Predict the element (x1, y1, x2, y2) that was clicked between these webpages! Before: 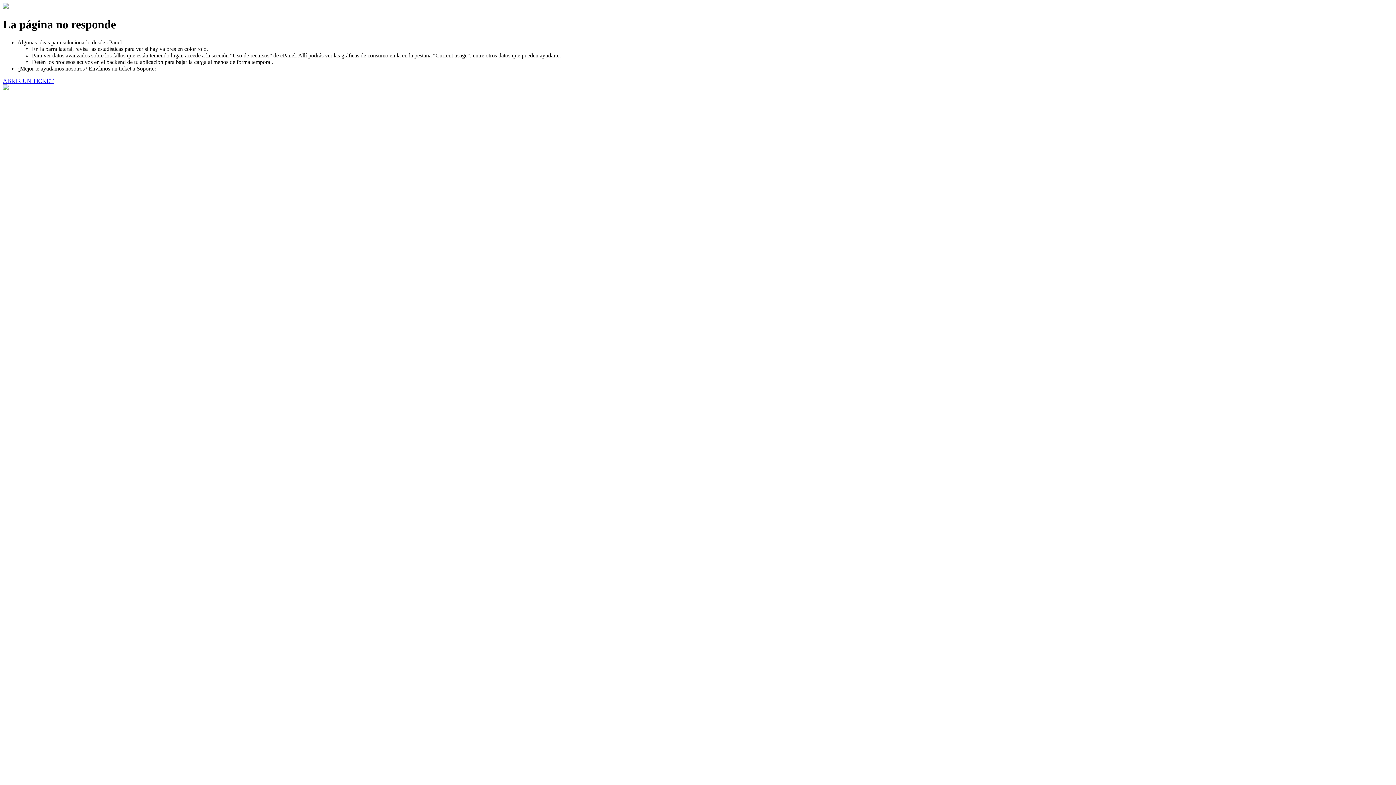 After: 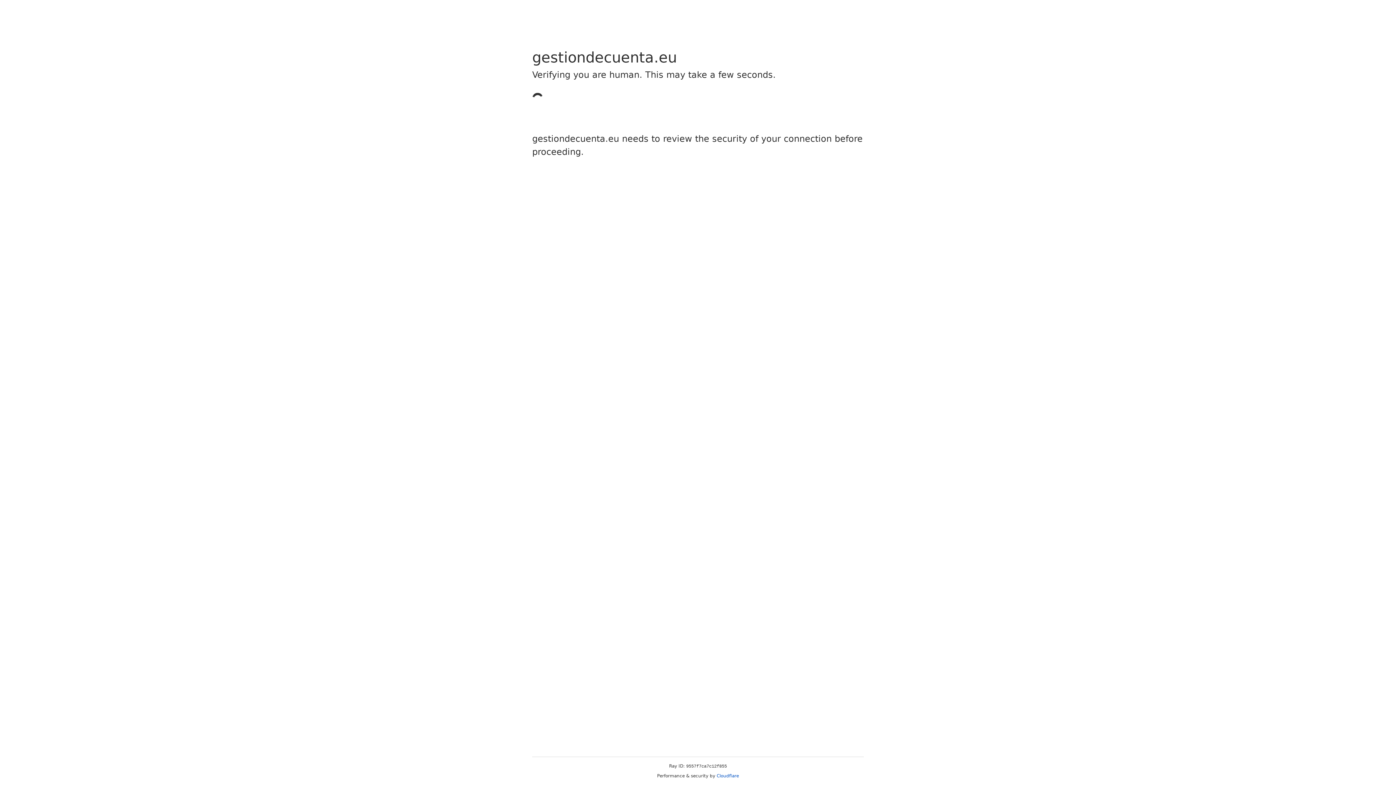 Action: label: ABRIR UN TICKET bbox: (2, 77, 53, 83)